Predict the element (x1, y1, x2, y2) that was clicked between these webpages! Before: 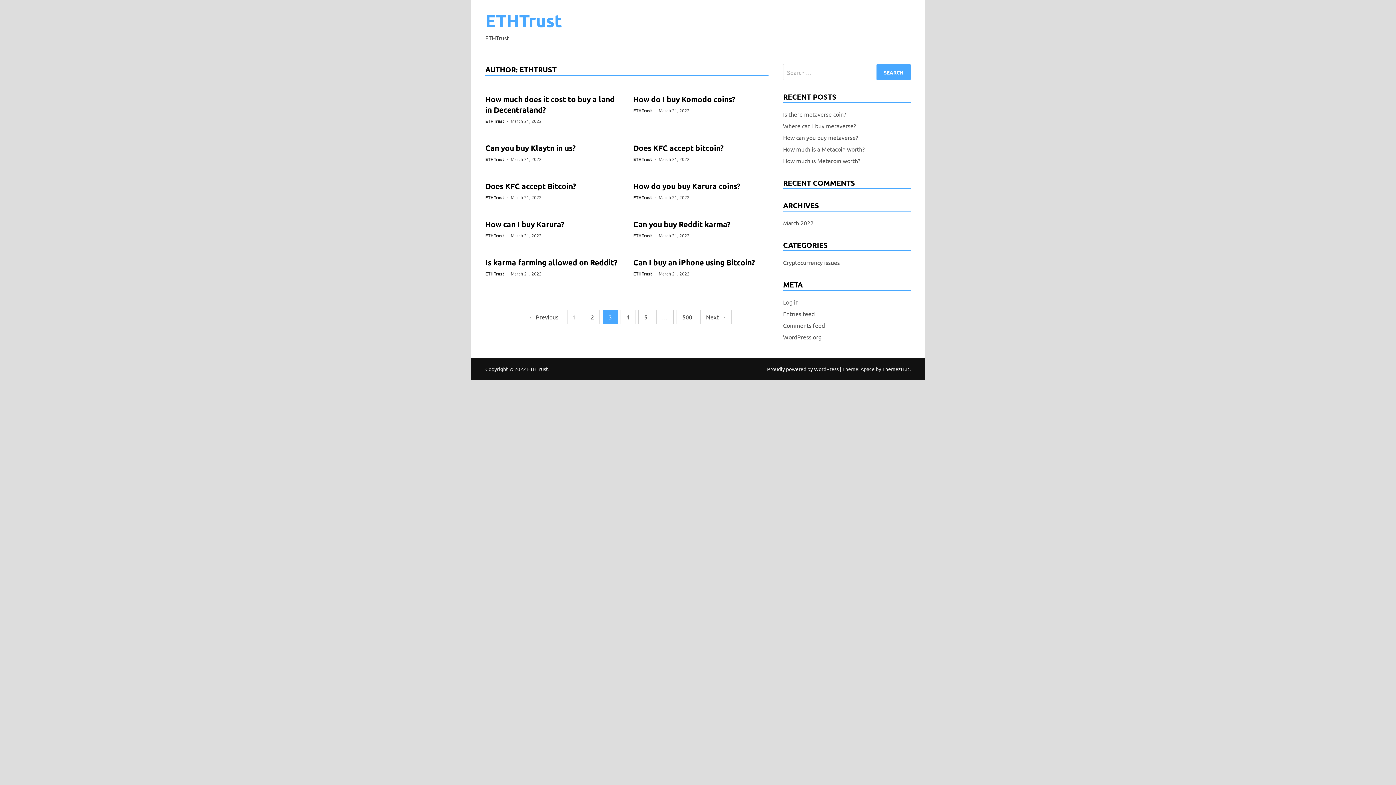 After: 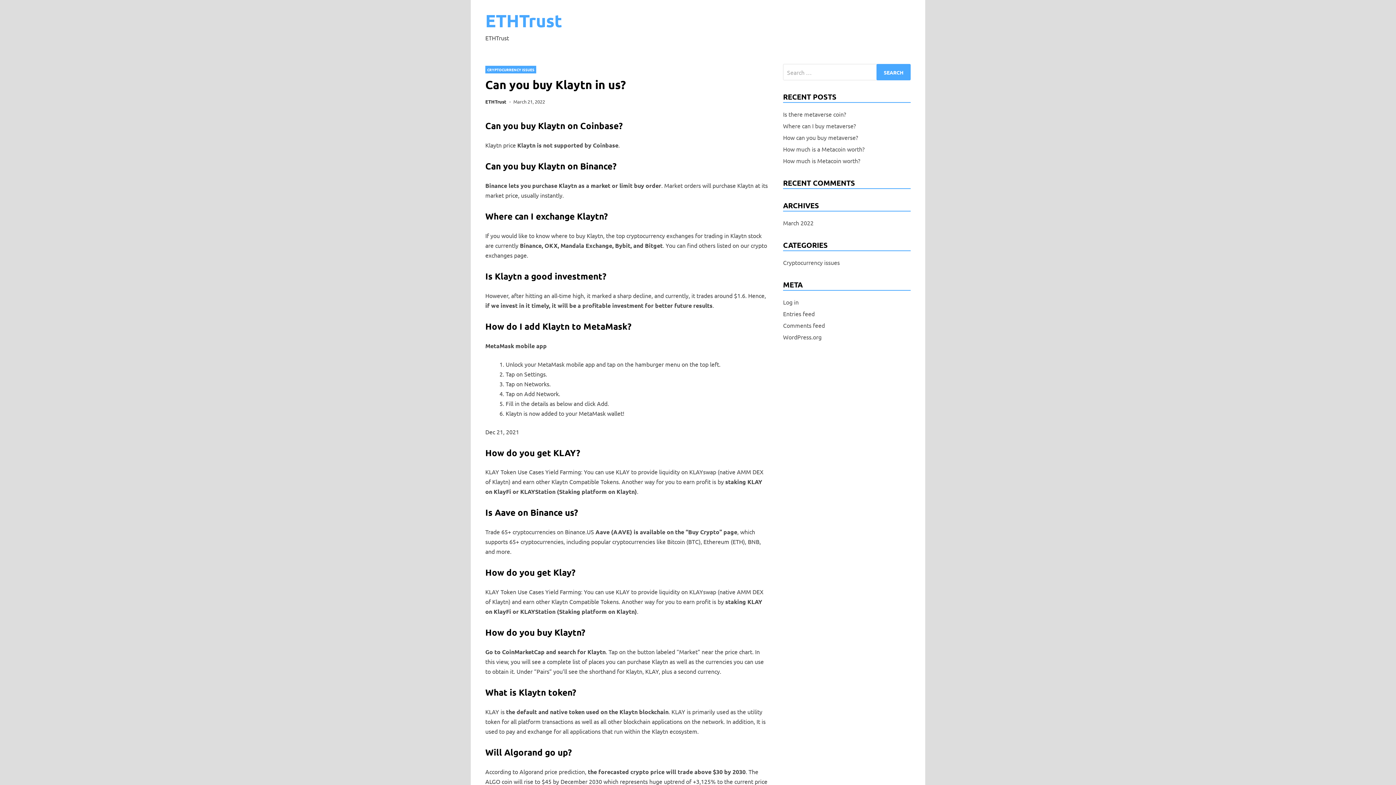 Action: label: March 21, 2022 bbox: (510, 156, 541, 162)